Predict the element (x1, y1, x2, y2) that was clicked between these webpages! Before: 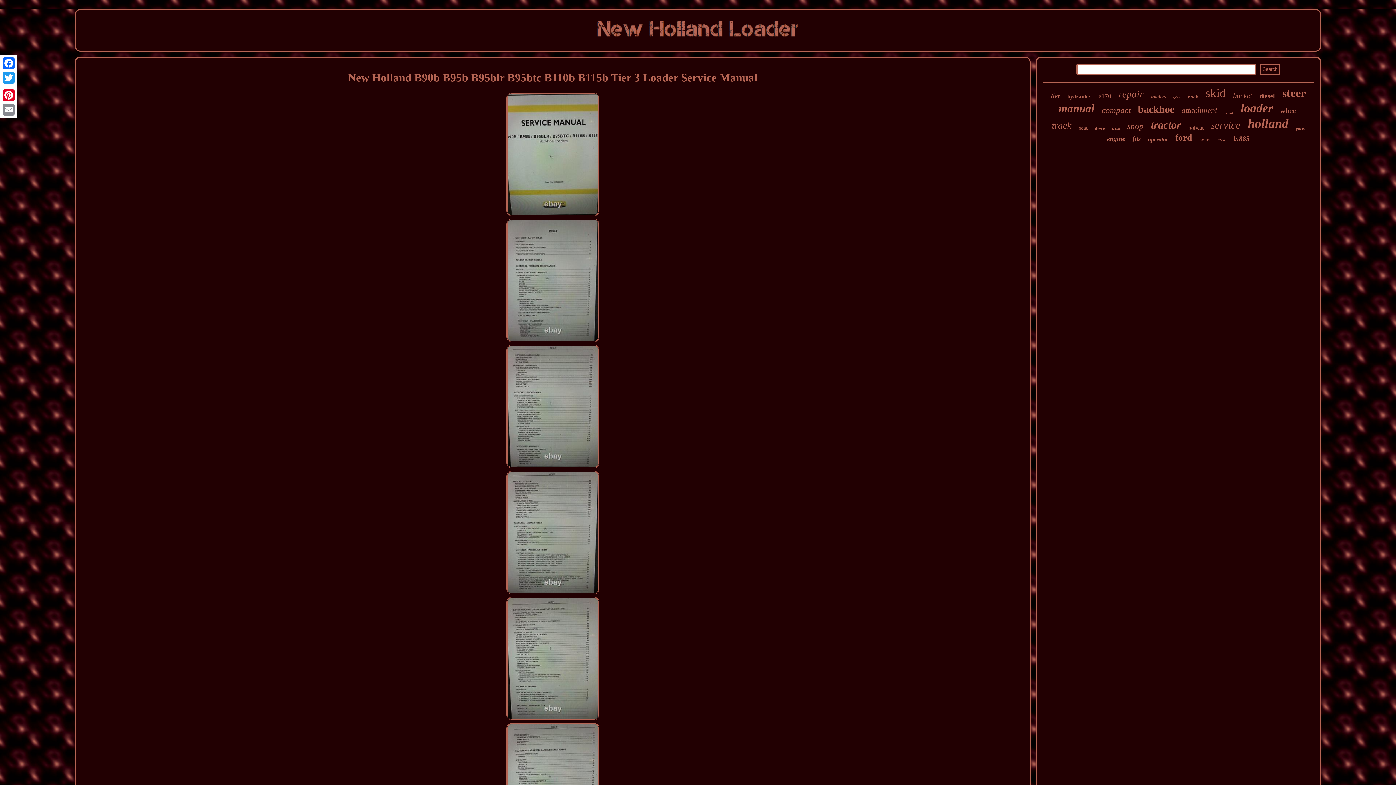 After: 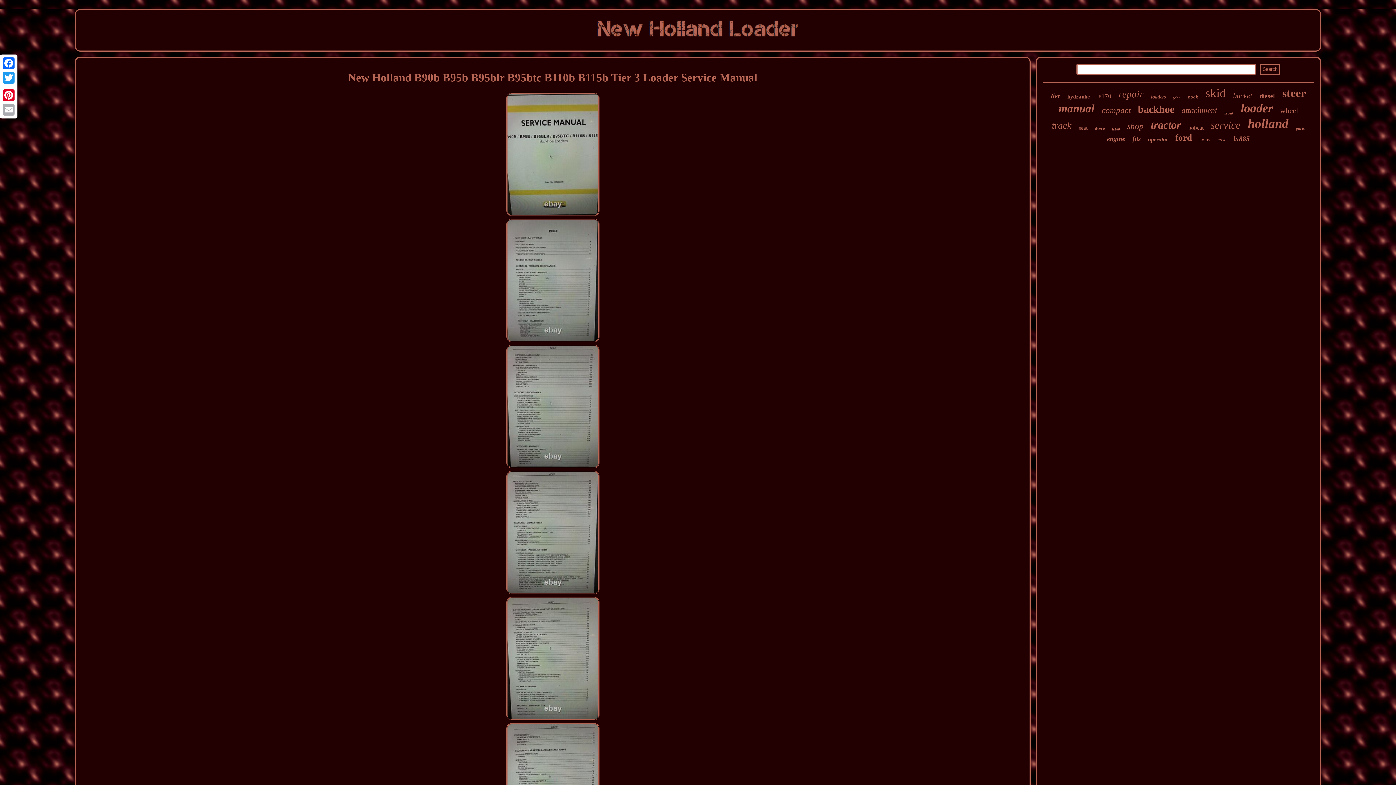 Action: label: Email bbox: (1, 102, 16, 117)